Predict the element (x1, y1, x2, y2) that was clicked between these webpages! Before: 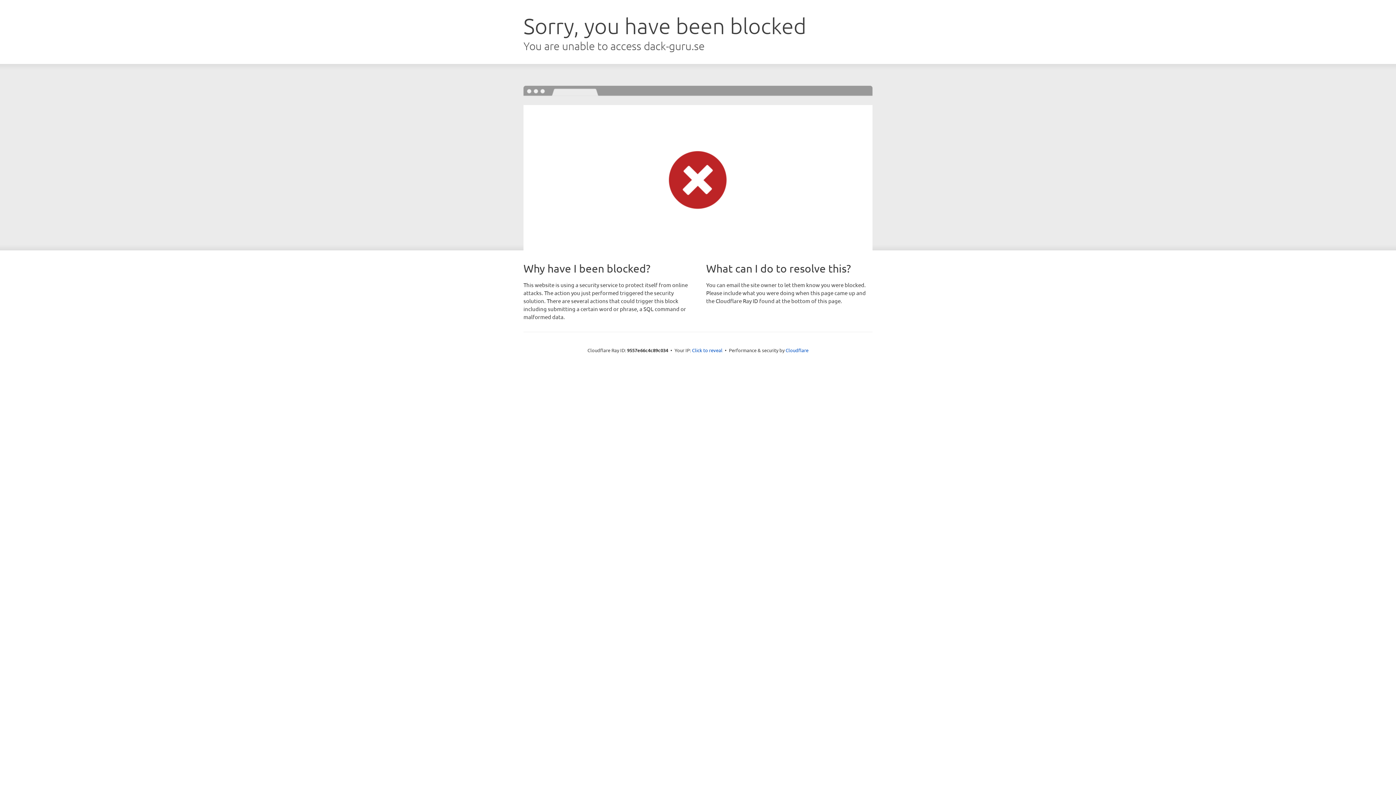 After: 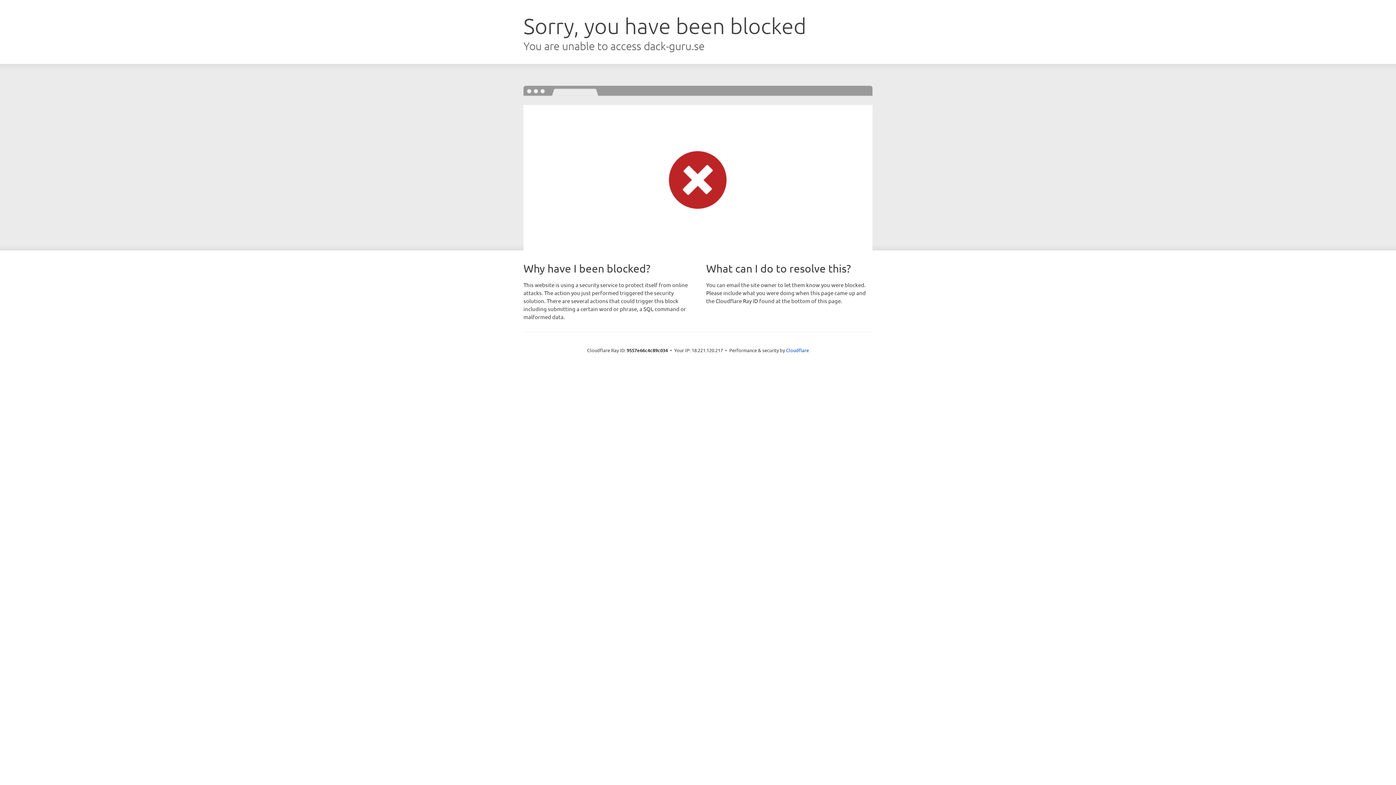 Action: label: Click to reveal bbox: (692, 346, 722, 353)